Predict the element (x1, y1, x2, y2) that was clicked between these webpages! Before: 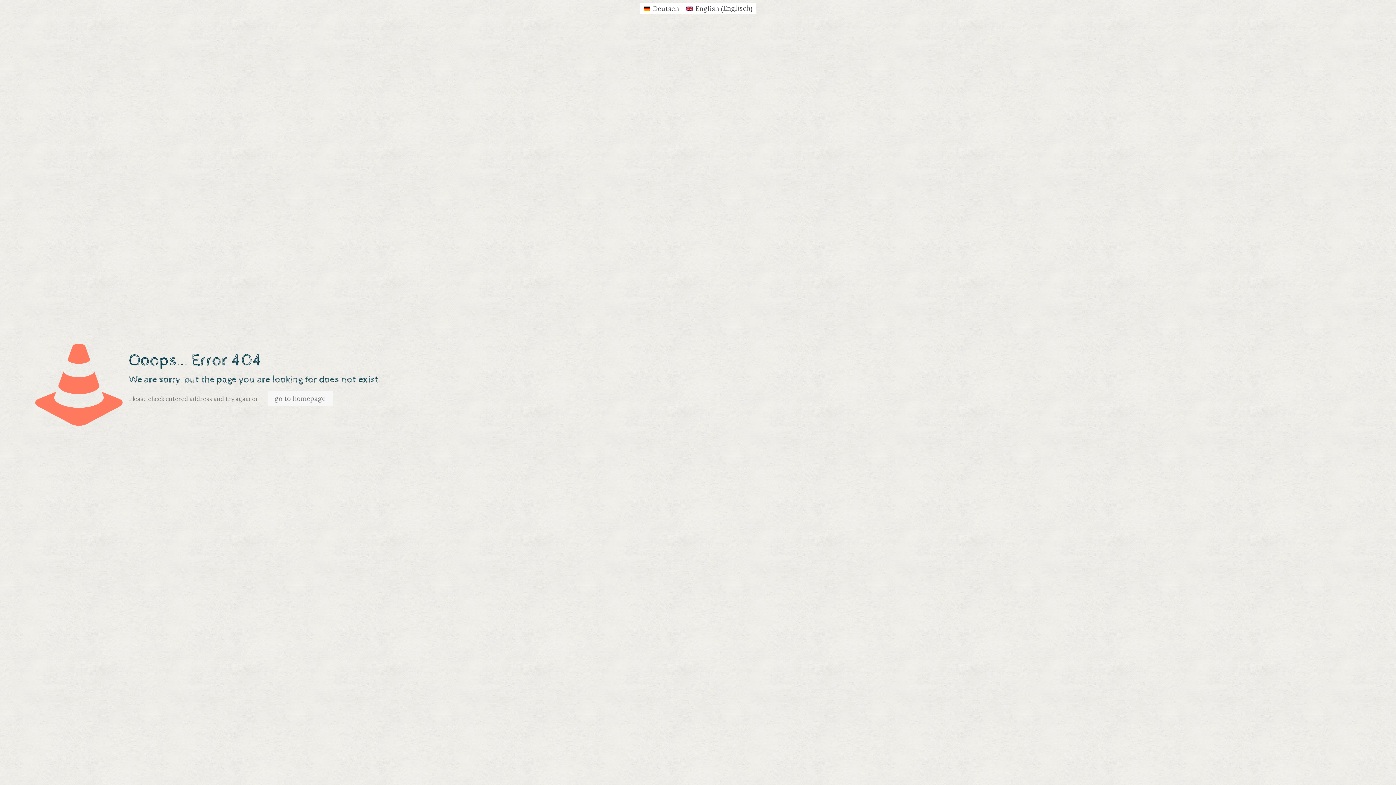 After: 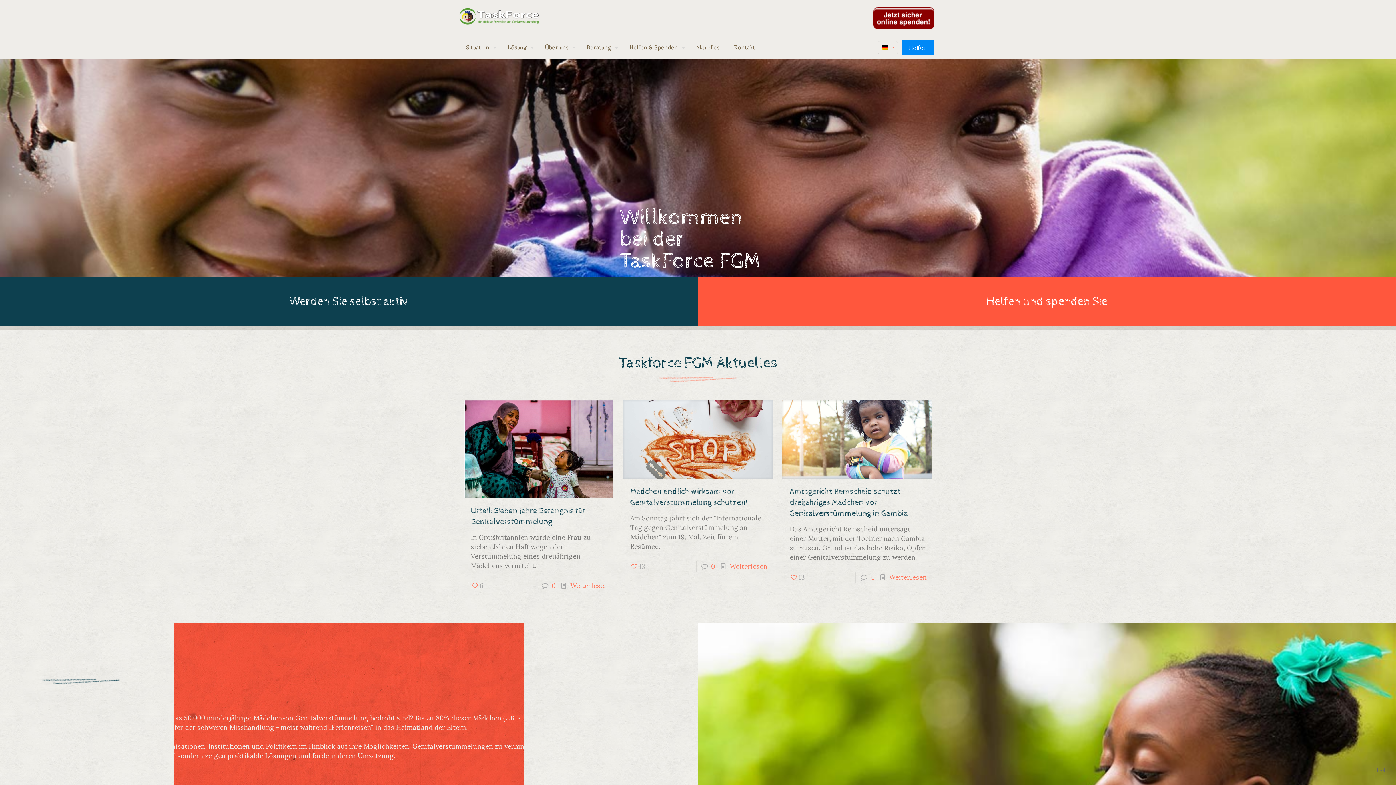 Action: label: go to homepage bbox: (267, 390, 332, 406)